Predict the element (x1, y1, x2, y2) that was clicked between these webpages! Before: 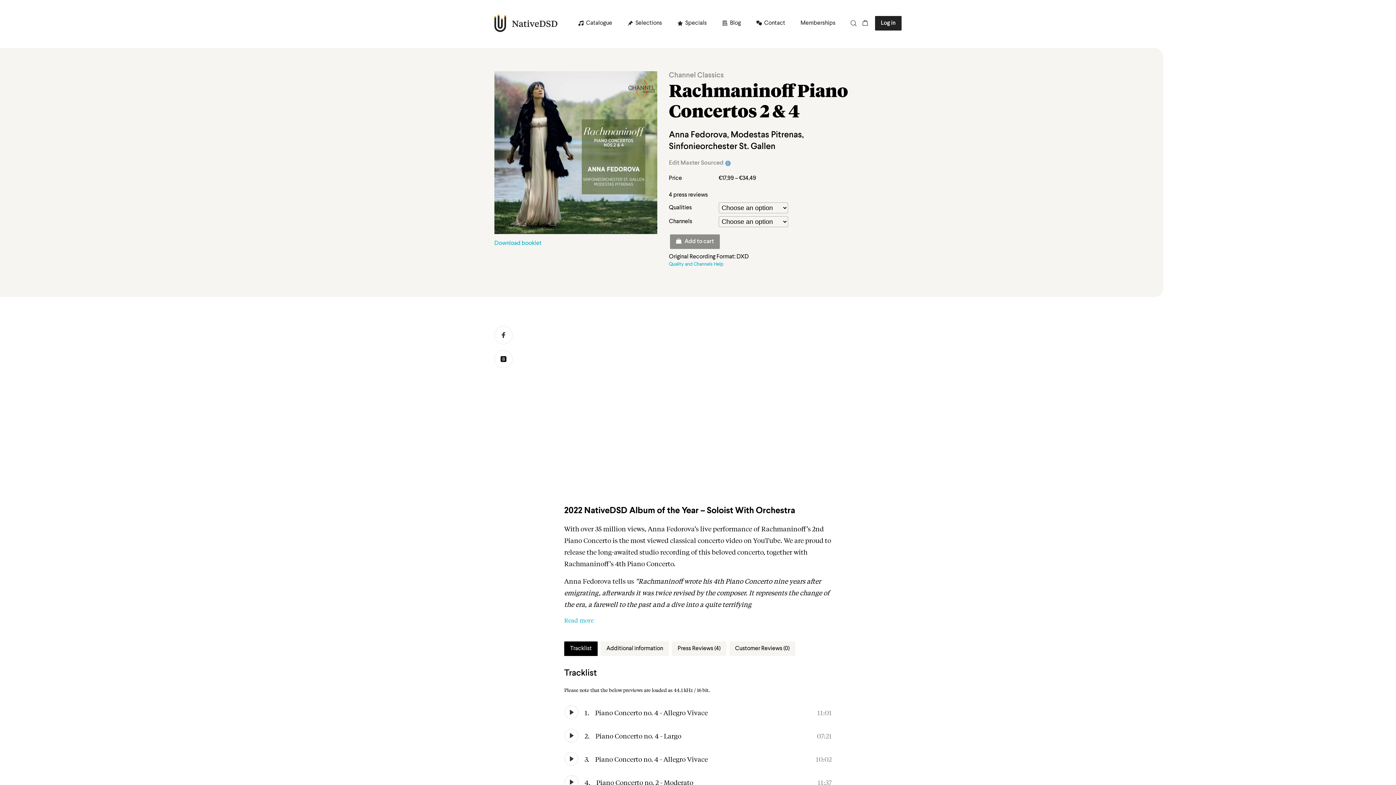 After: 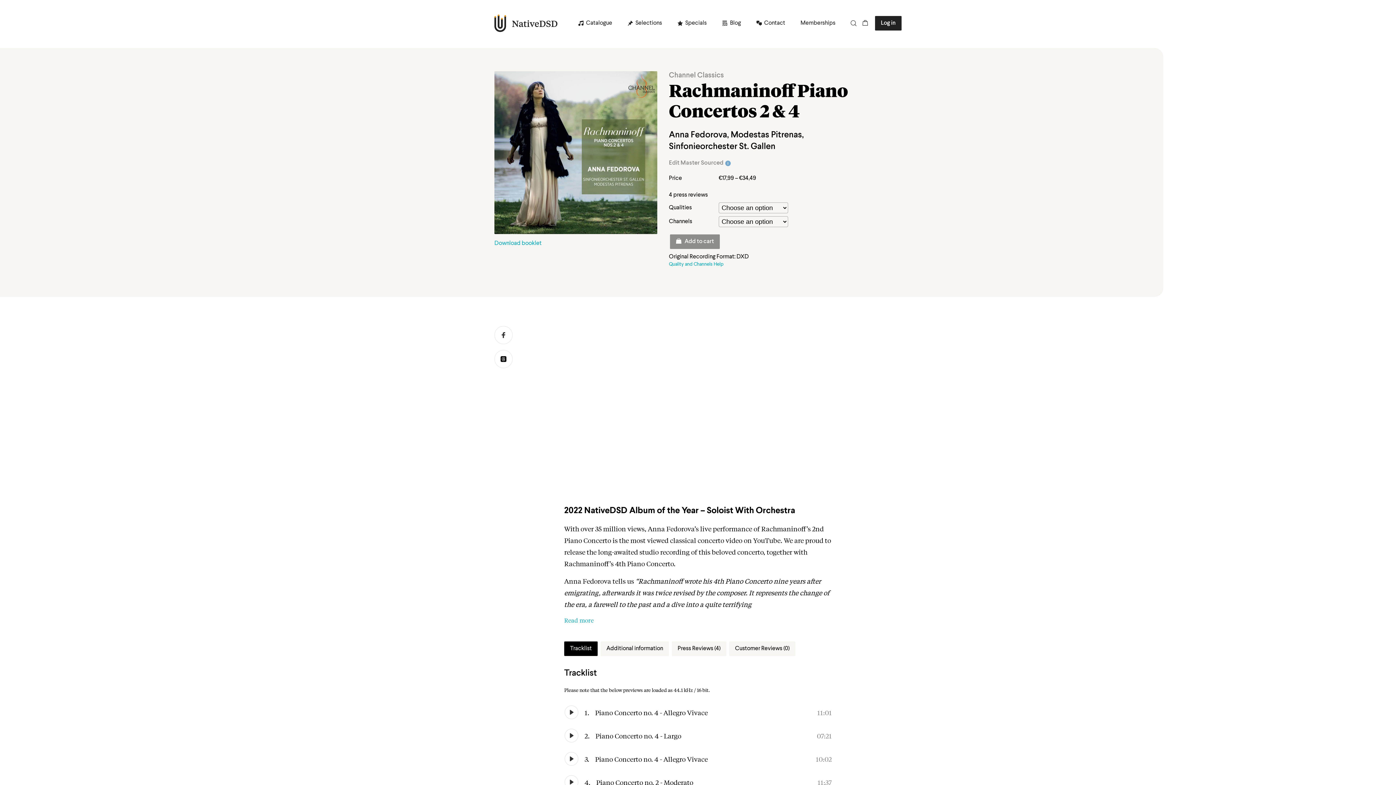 Action: label: Close bbox: (785, 736, 791, 741)